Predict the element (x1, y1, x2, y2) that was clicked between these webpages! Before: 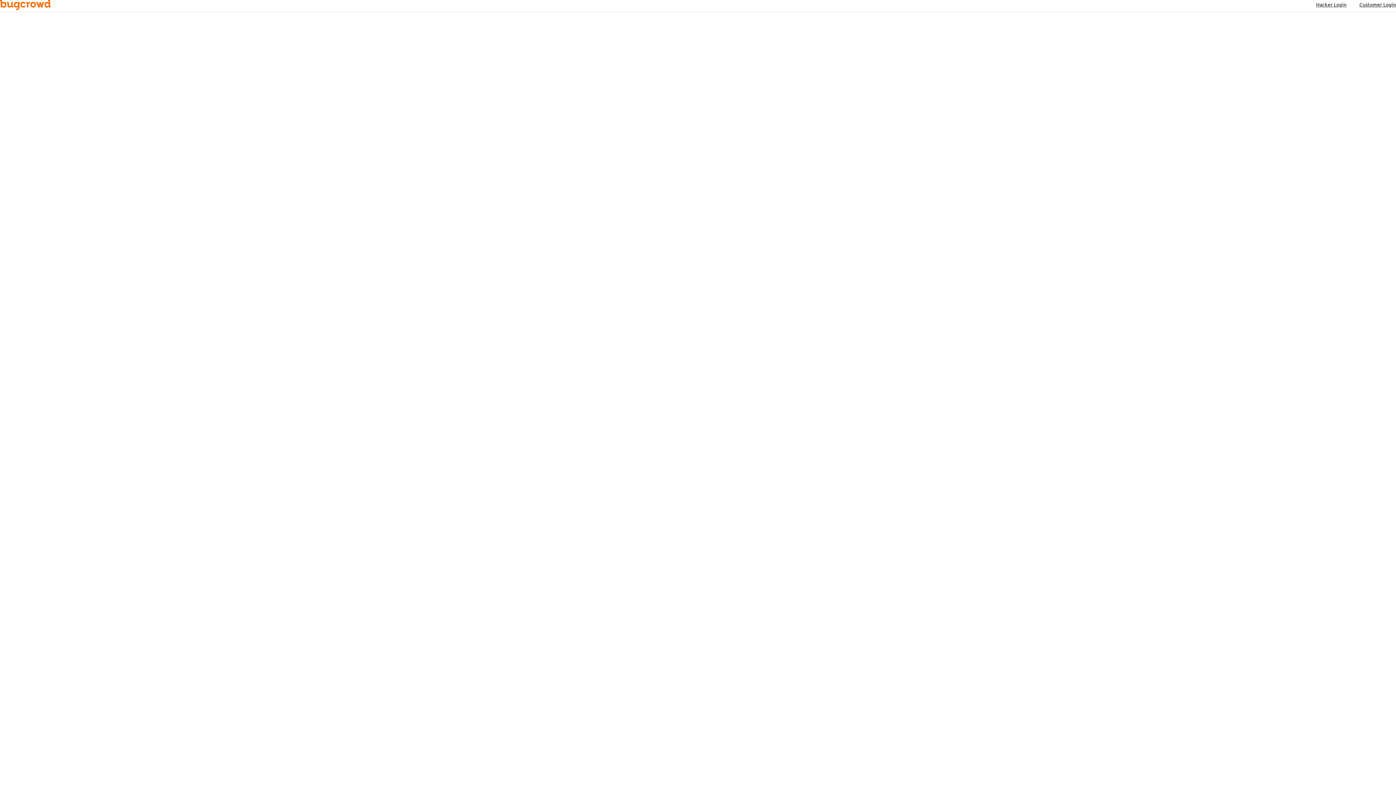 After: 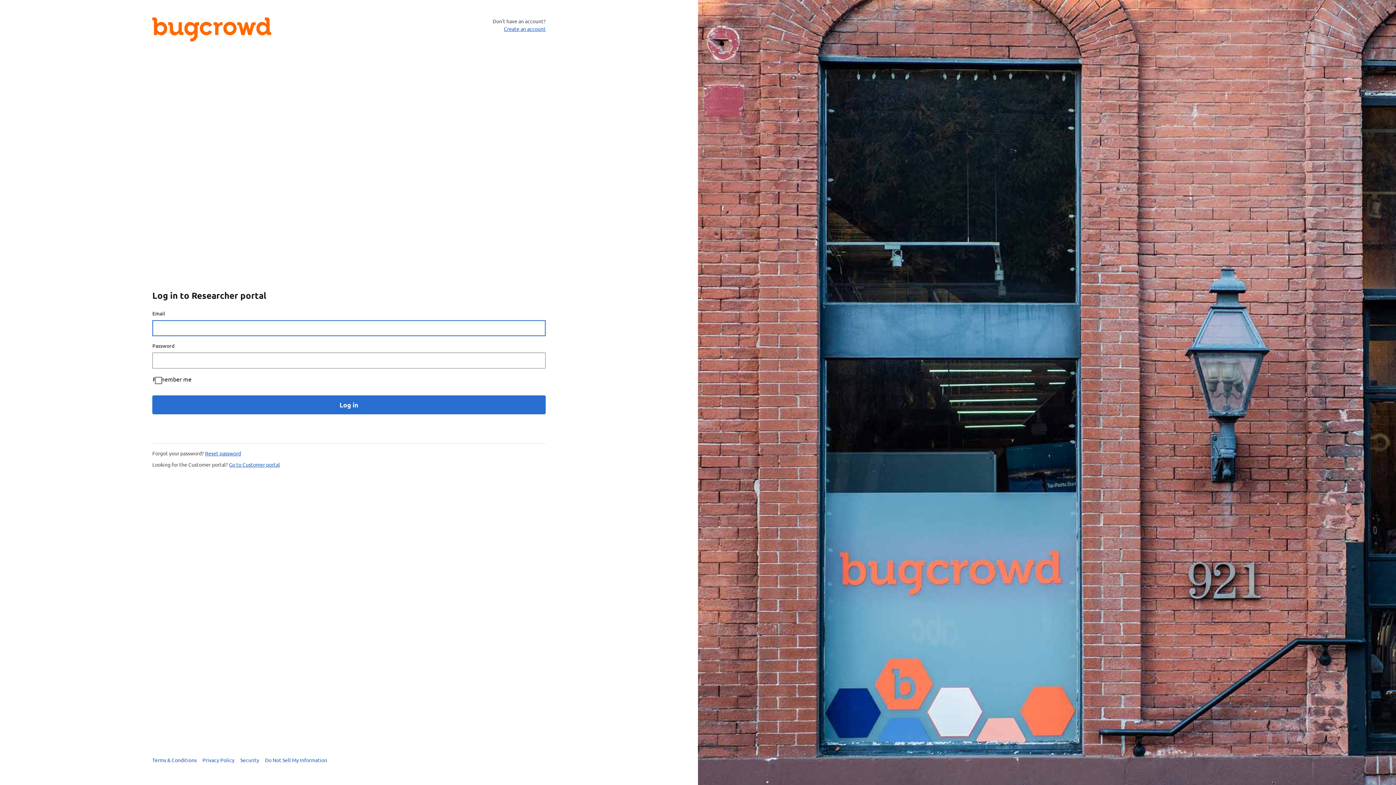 Action: bbox: (1316, 1, 1346, 8) label: Hacker Login